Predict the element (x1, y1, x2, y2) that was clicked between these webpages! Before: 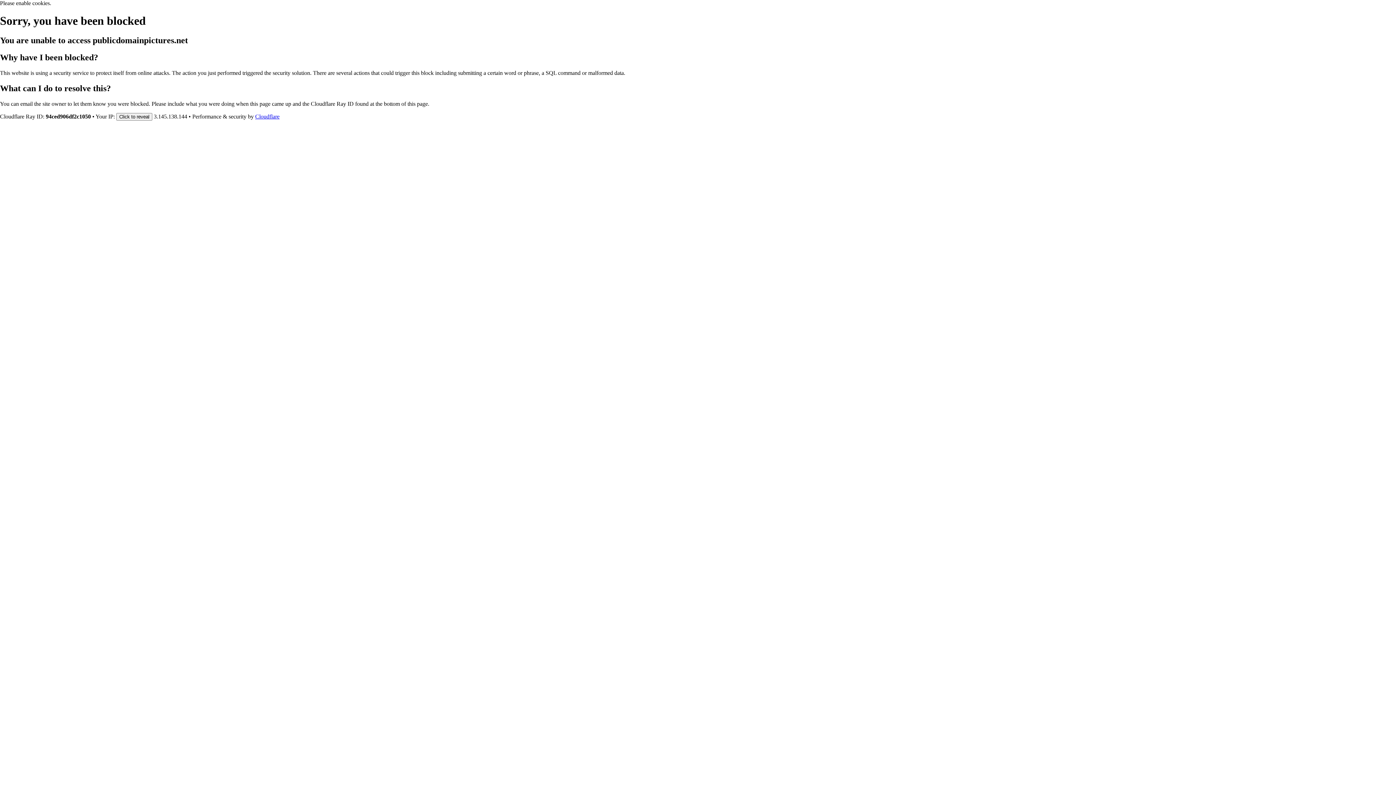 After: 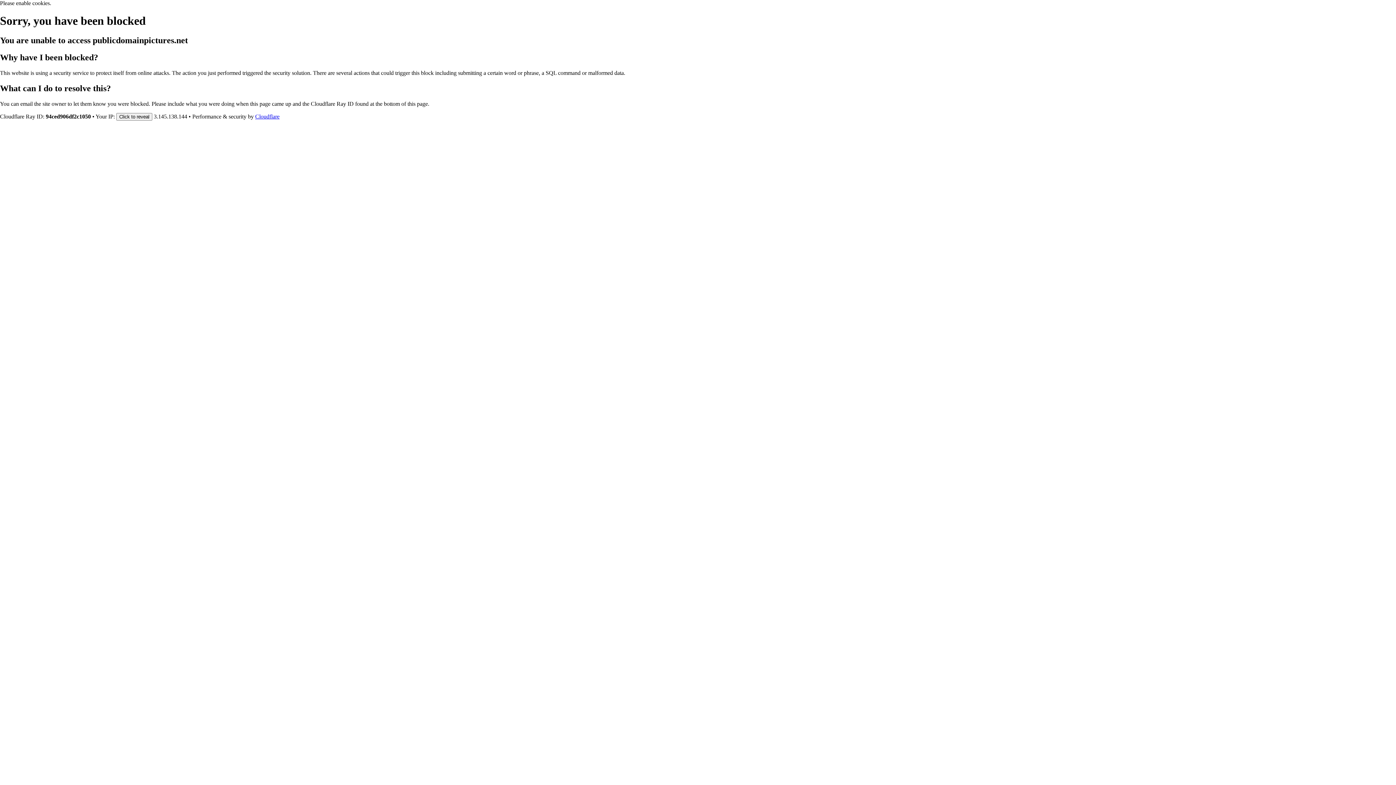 Action: bbox: (255, 113, 279, 119) label: Cloudflare